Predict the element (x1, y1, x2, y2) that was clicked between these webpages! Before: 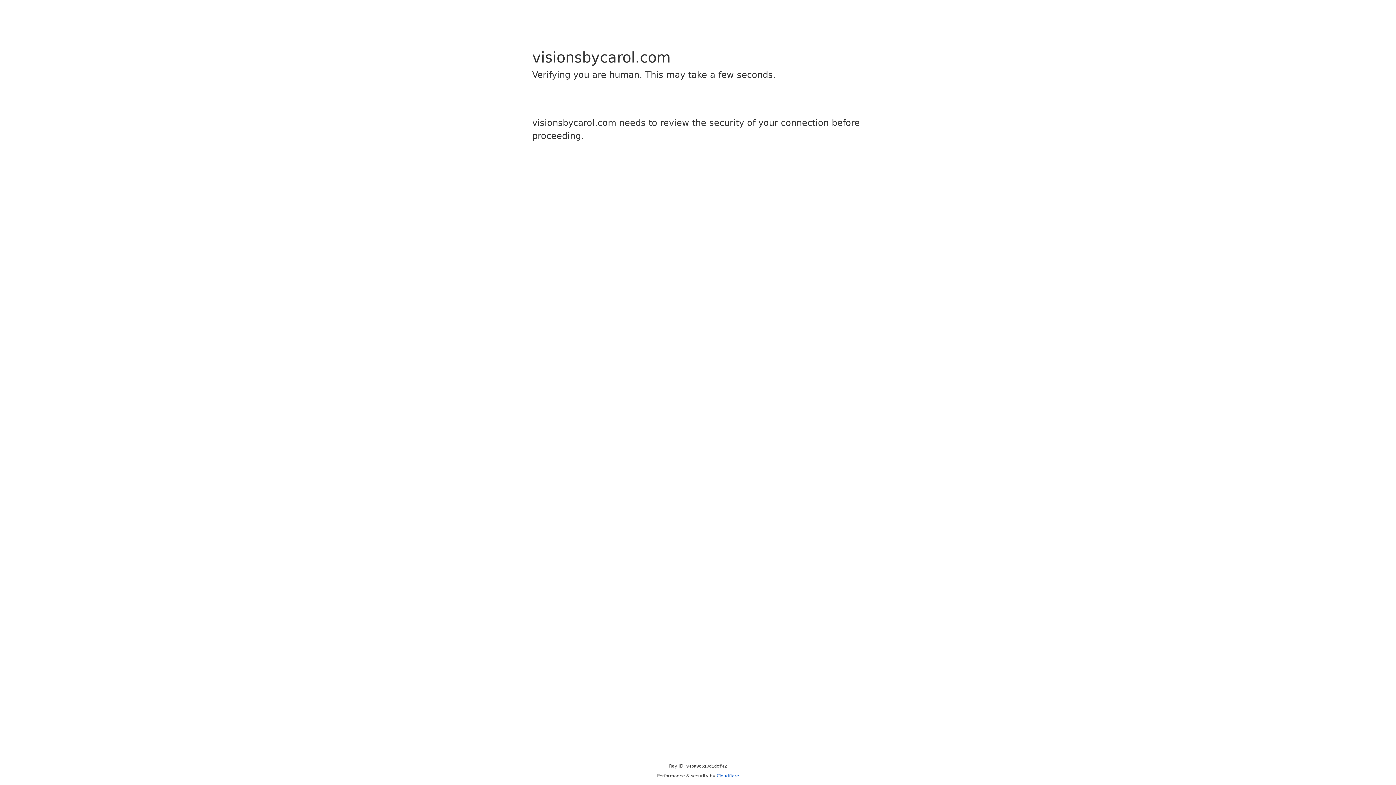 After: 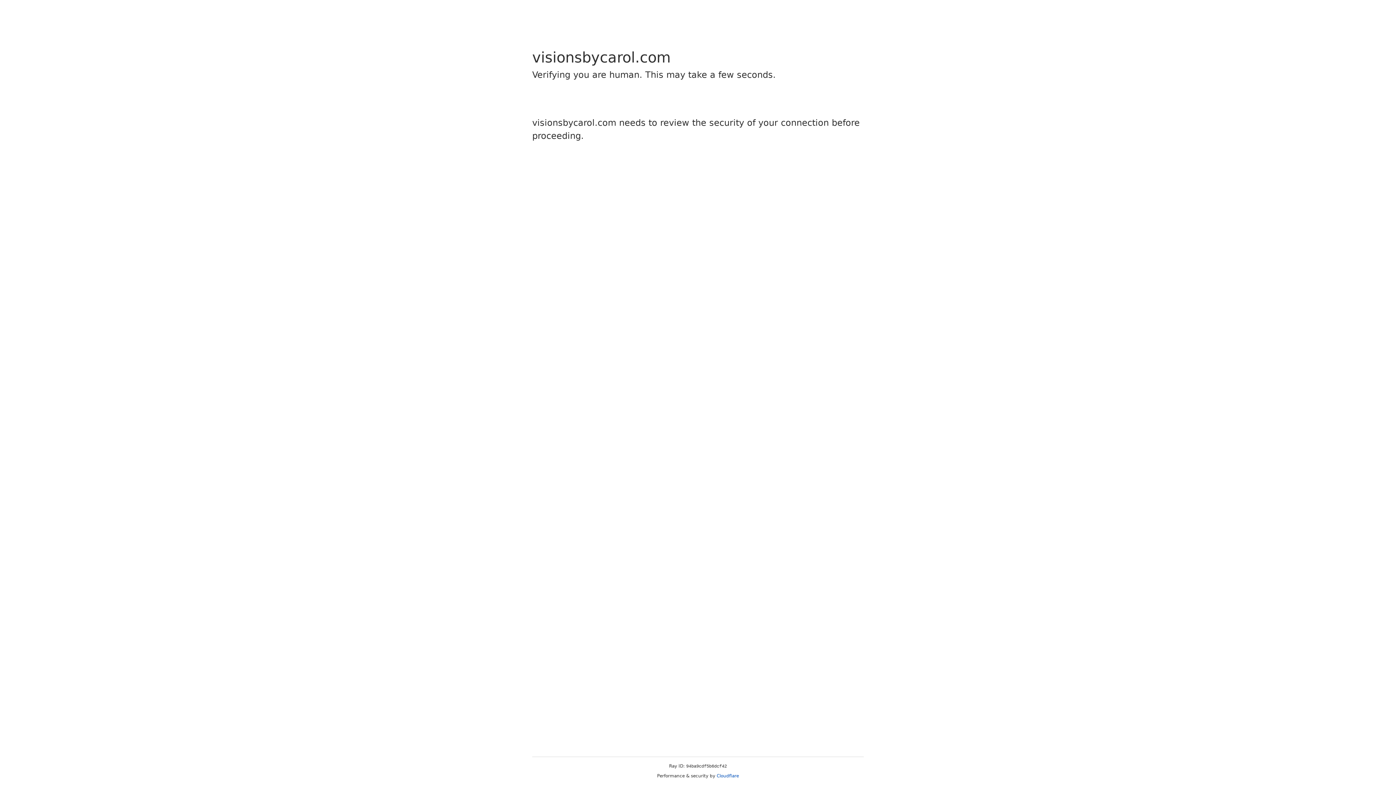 Action: bbox: (716, 773, 739, 778) label: Cloudflare